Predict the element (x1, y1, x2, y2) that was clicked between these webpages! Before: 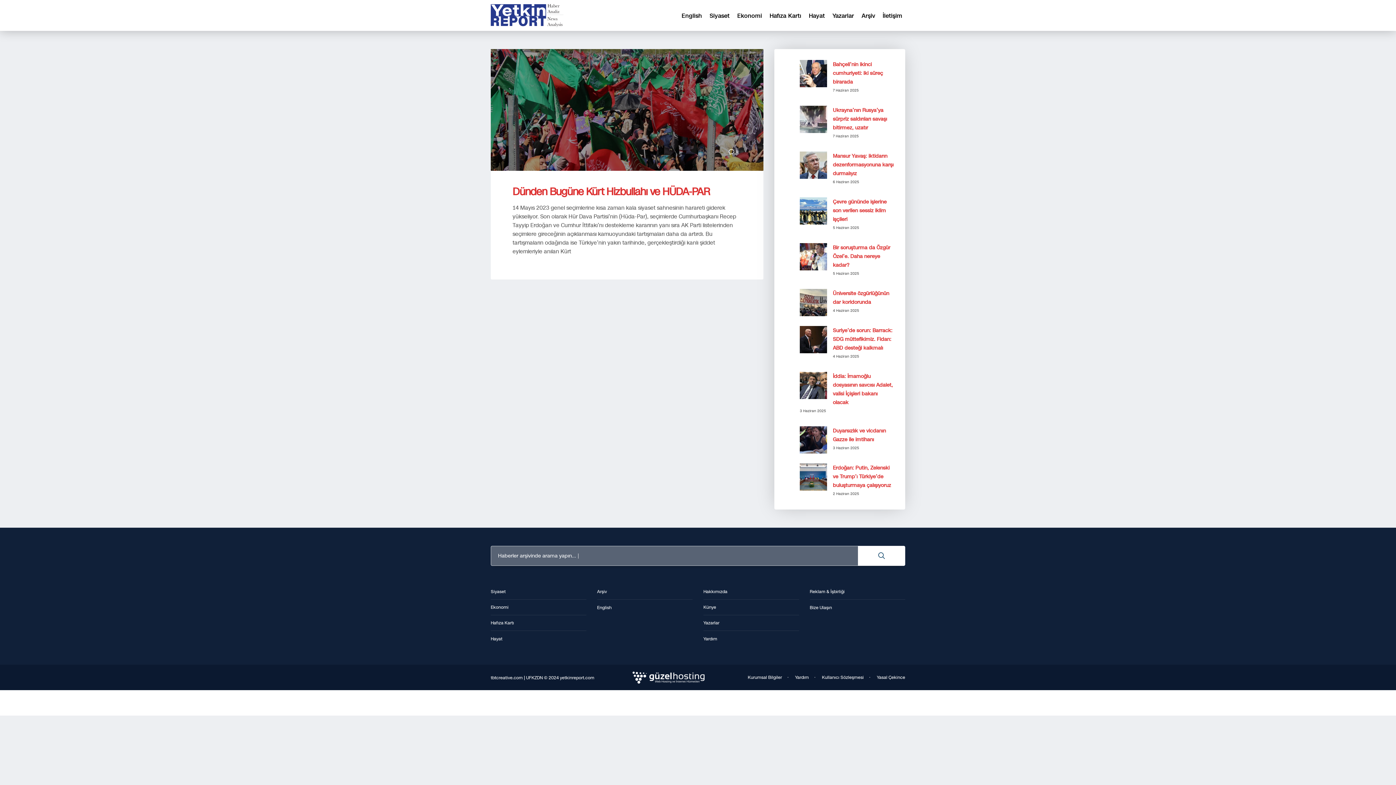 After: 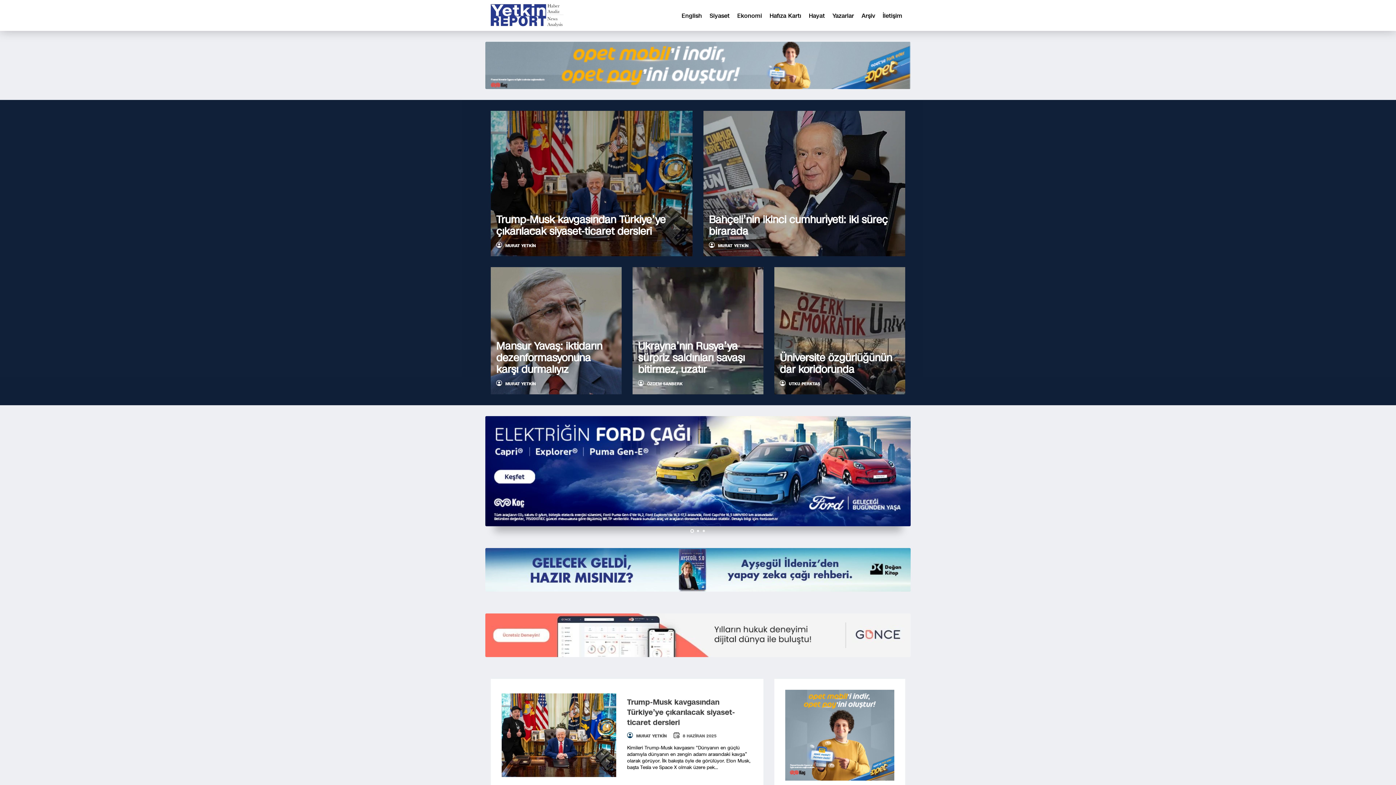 Action: bbox: (490, 3, 563, 26)